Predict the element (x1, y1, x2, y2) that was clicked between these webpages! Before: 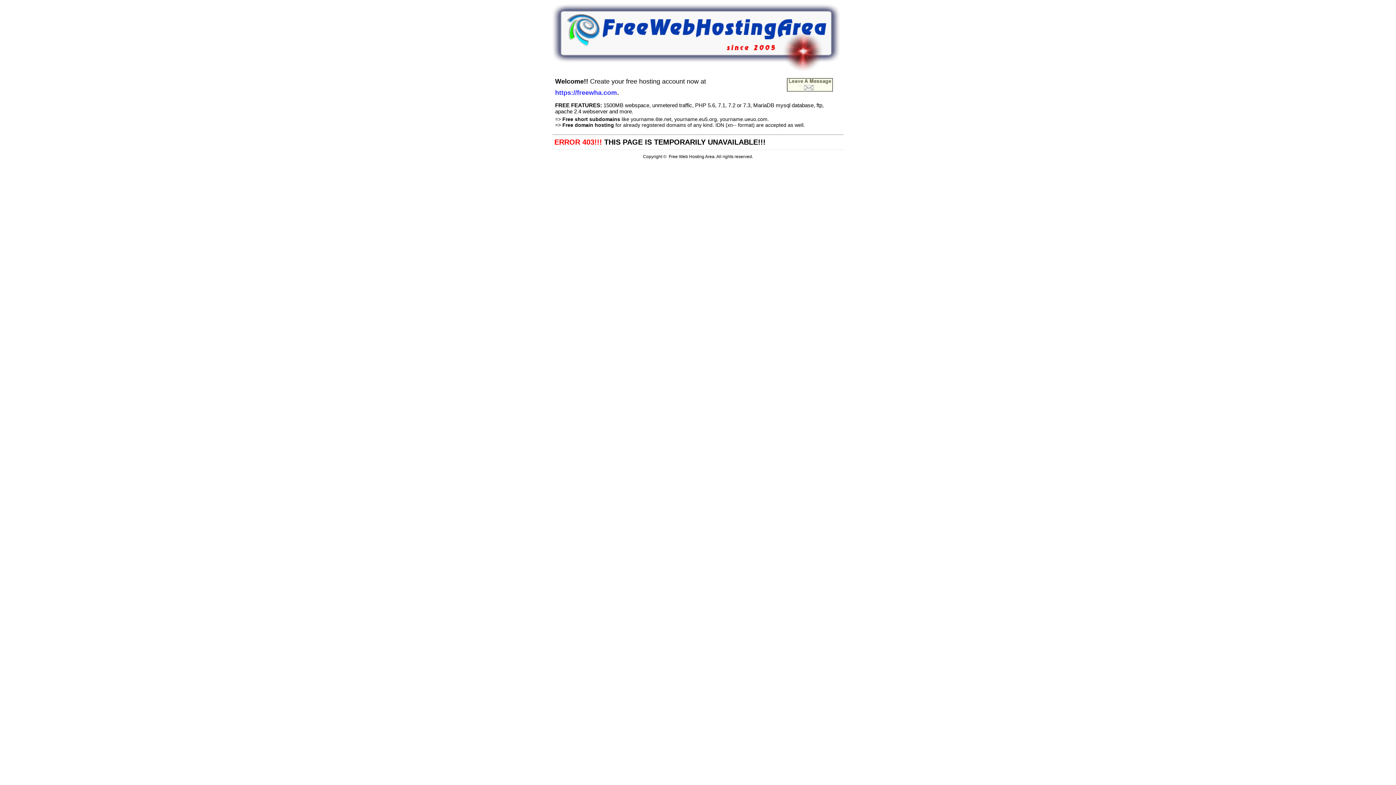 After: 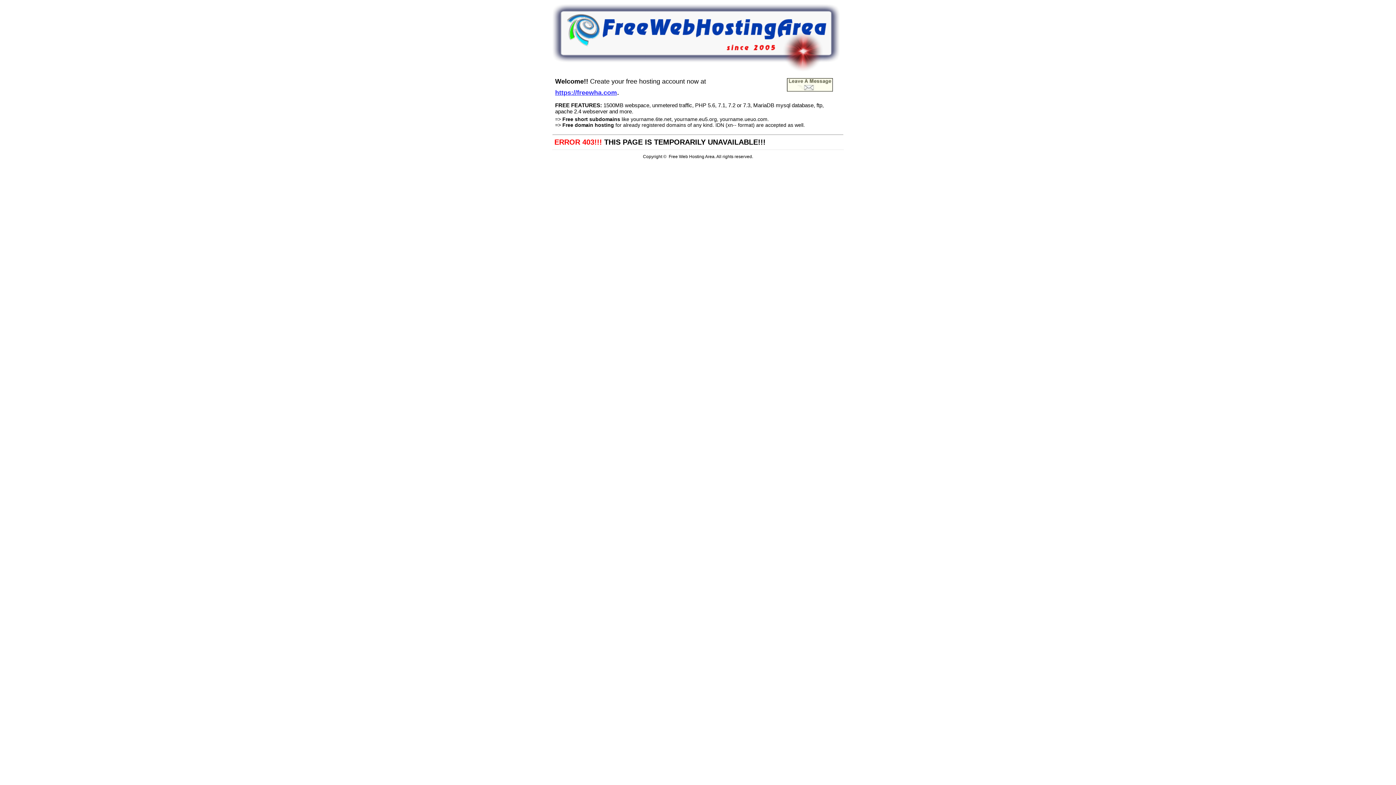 Action: bbox: (555, 87, 617, 96) label: https://freewha.com